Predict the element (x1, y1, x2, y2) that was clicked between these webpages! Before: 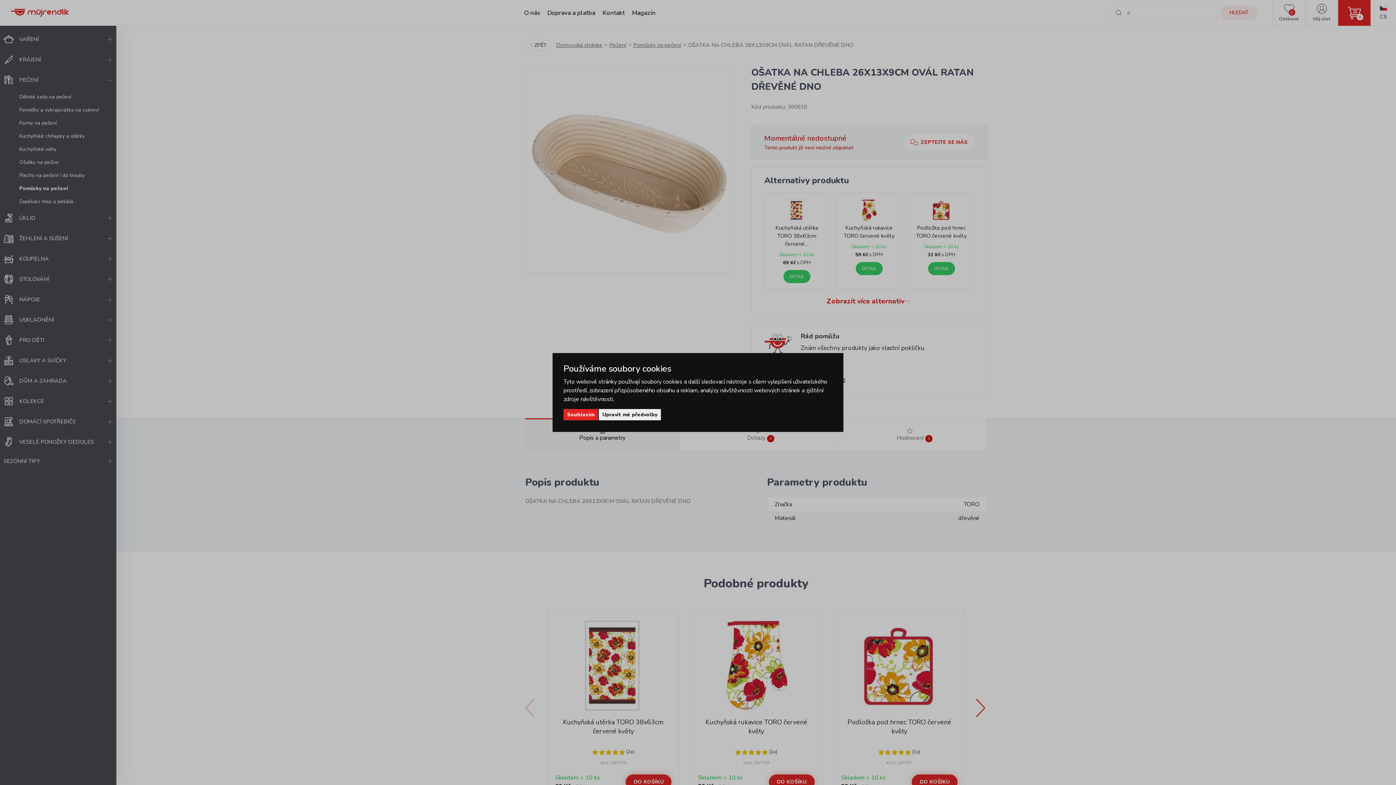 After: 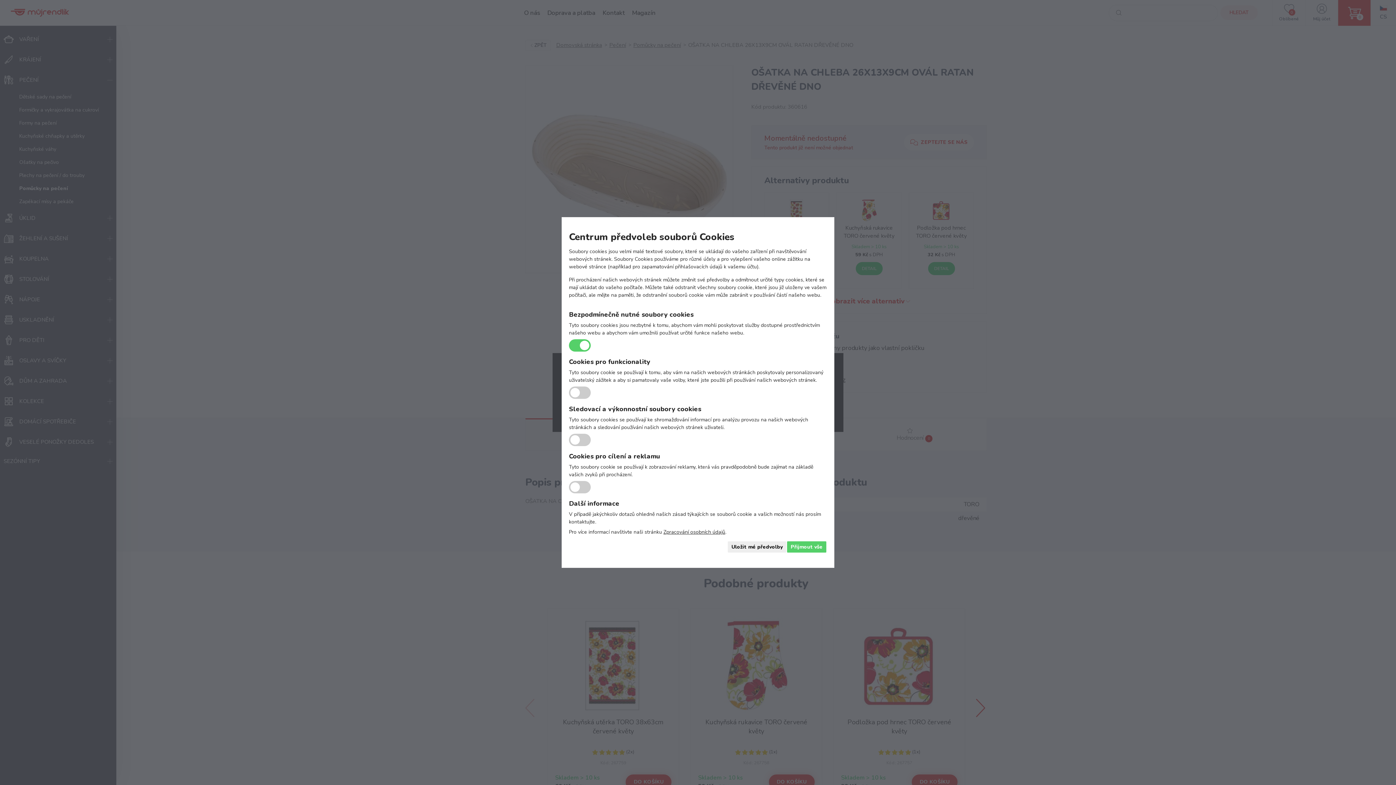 Action: bbox: (598, 409, 661, 420) label: Upravit mé předvolby